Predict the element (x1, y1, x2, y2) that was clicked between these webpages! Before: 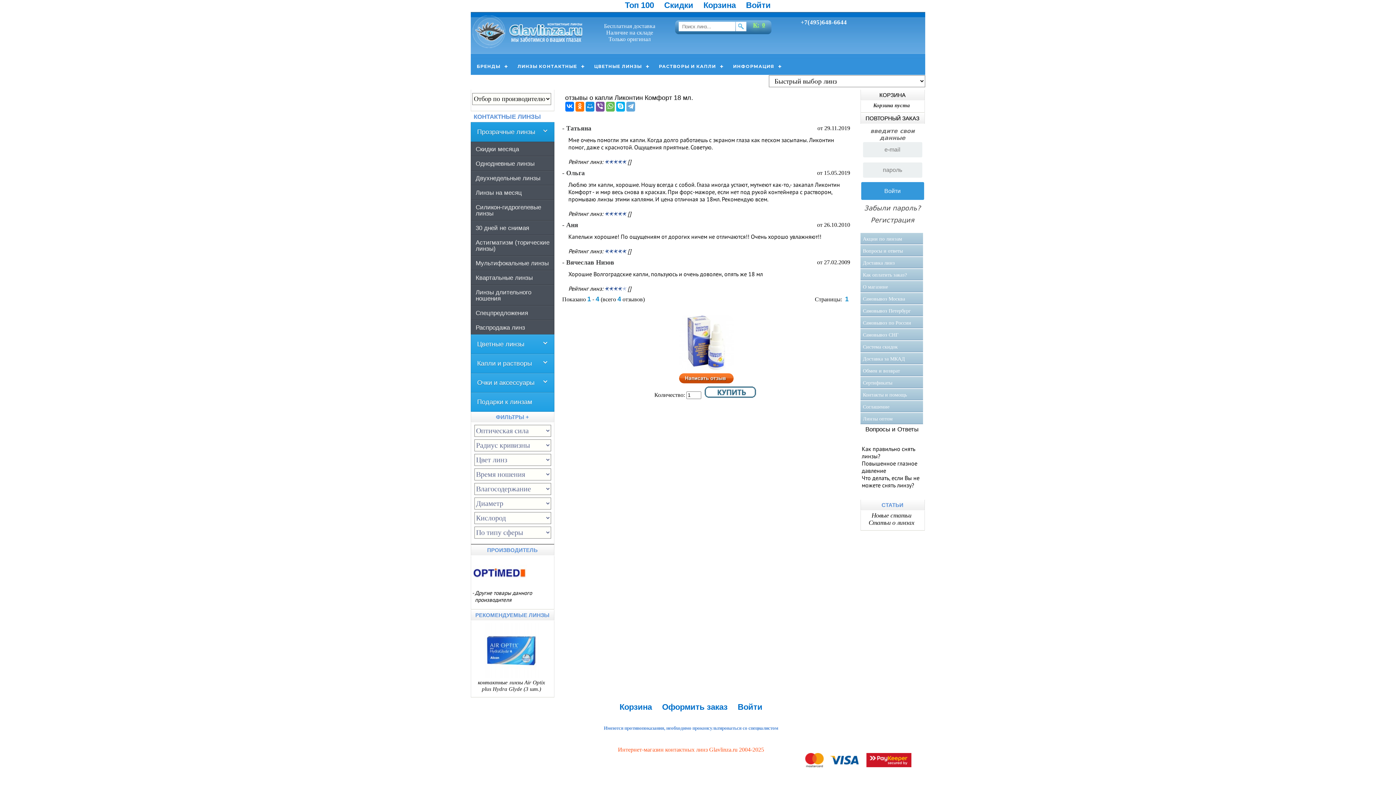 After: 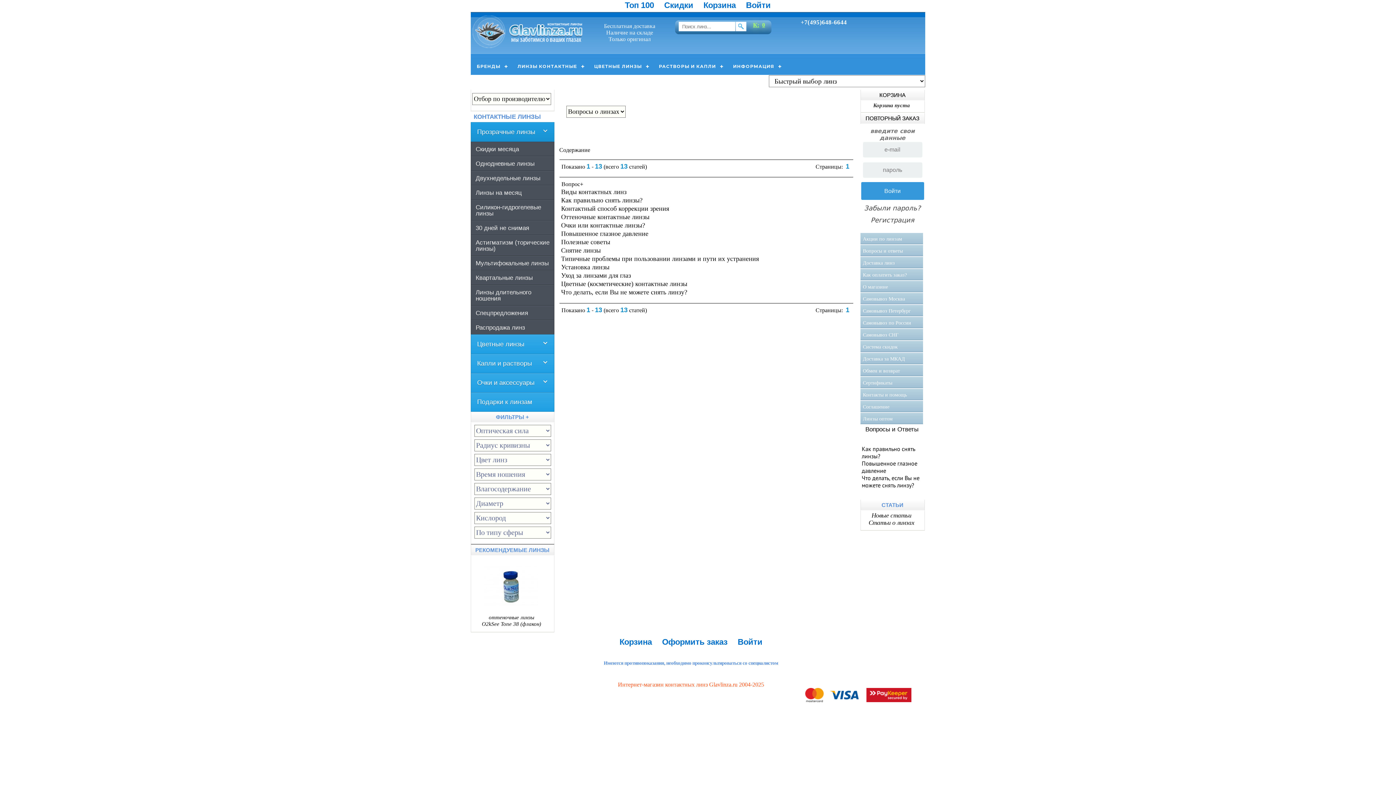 Action: label: Вопросы и Ответы bbox: (865, 426, 918, 433)